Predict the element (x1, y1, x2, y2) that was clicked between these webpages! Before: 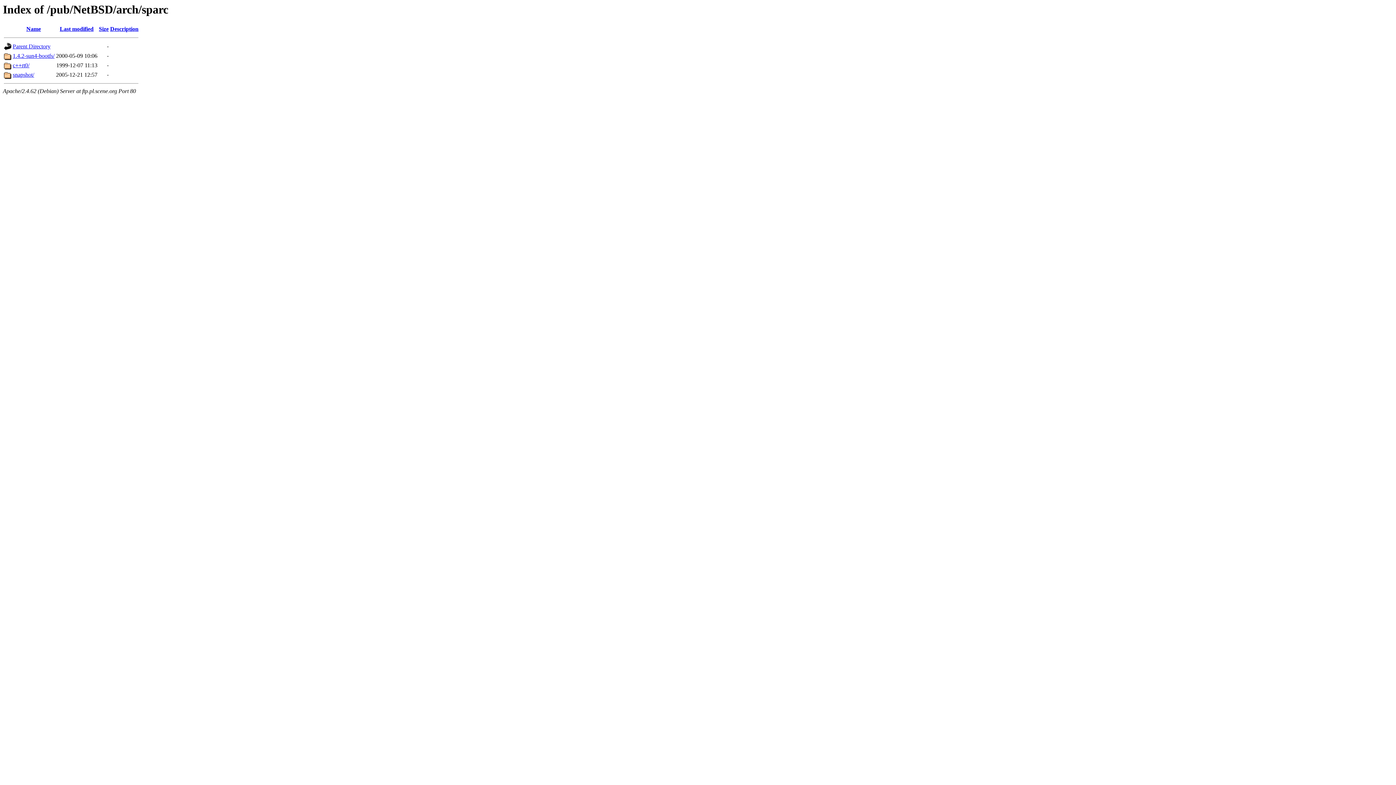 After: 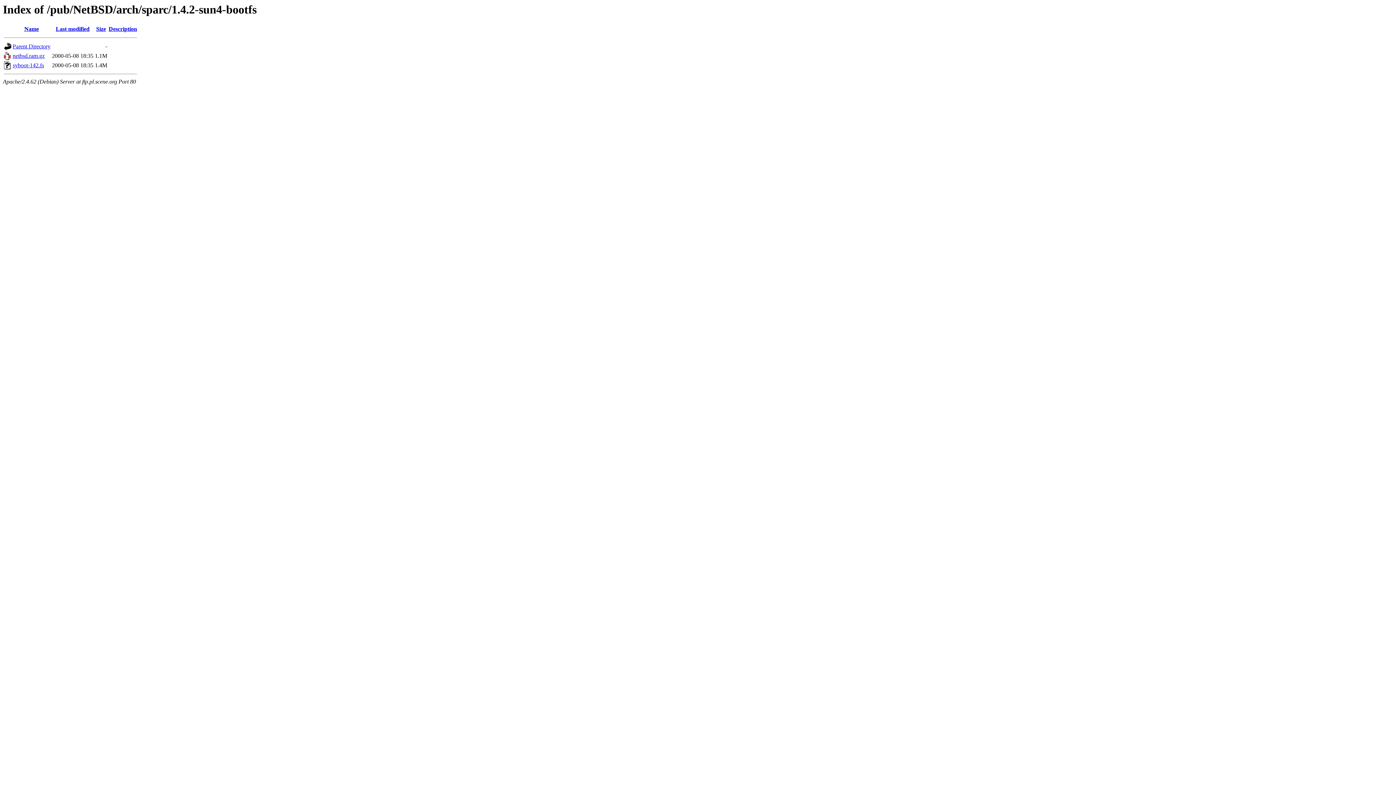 Action: bbox: (12, 52, 54, 59) label: 1.4.2-sun4-bootfs/